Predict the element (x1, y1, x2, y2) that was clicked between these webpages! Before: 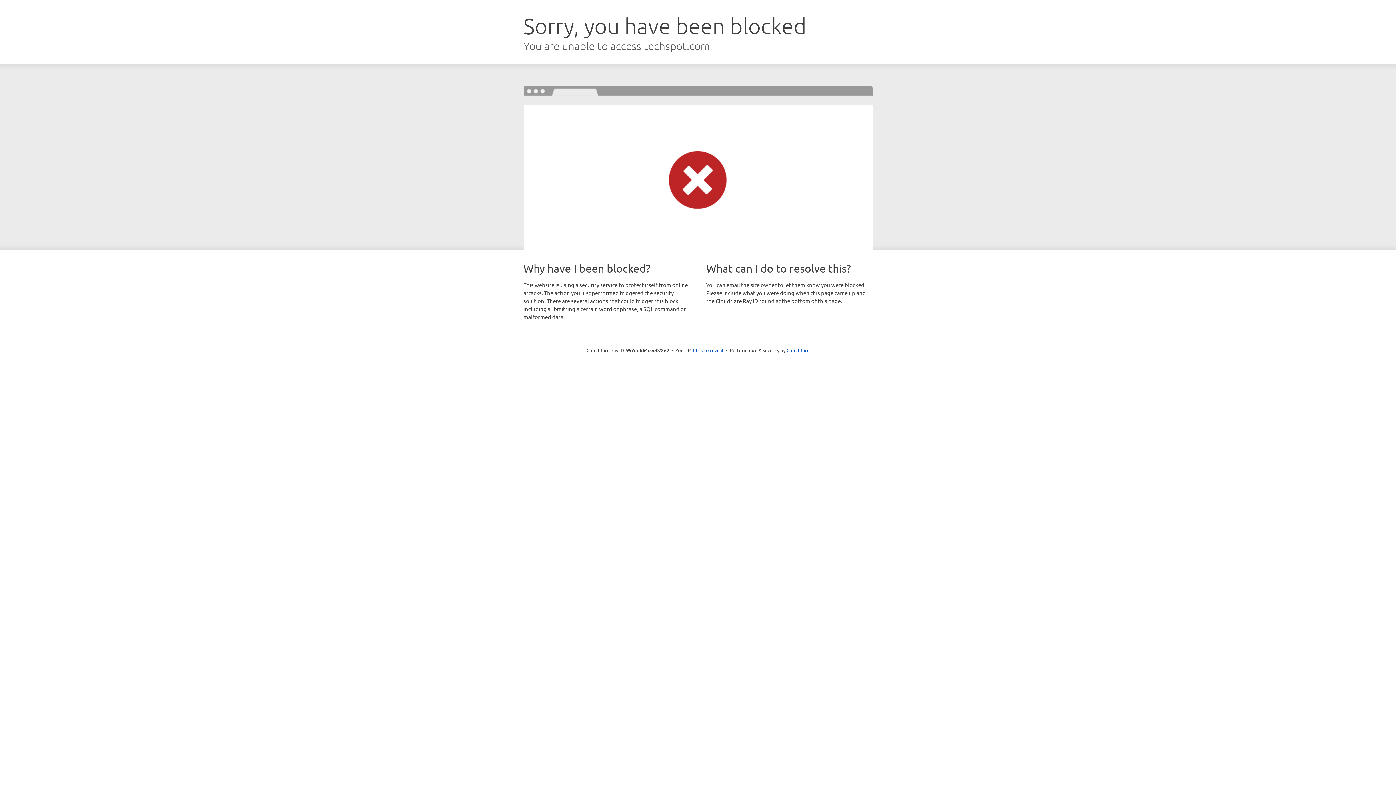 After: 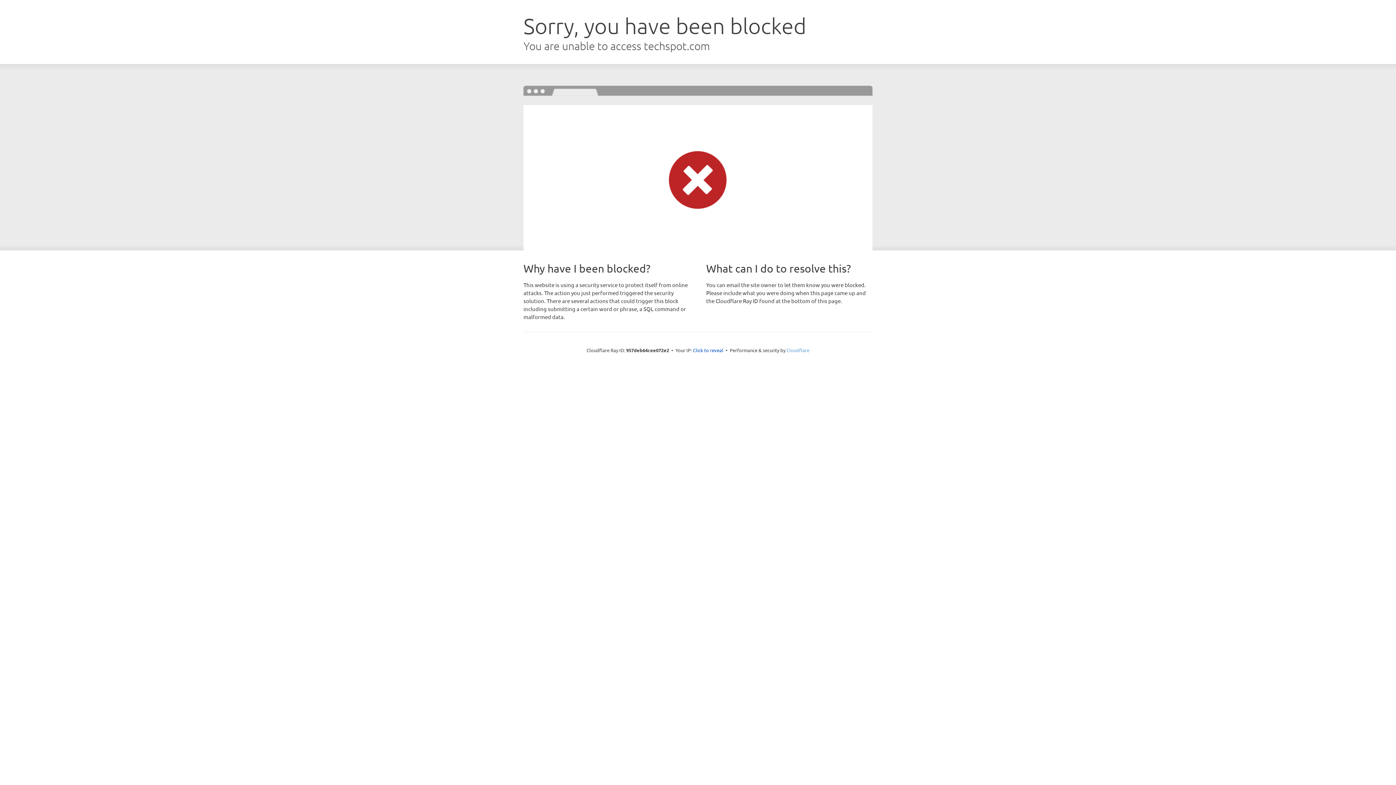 Action: bbox: (786, 347, 809, 353) label: Cloudflare